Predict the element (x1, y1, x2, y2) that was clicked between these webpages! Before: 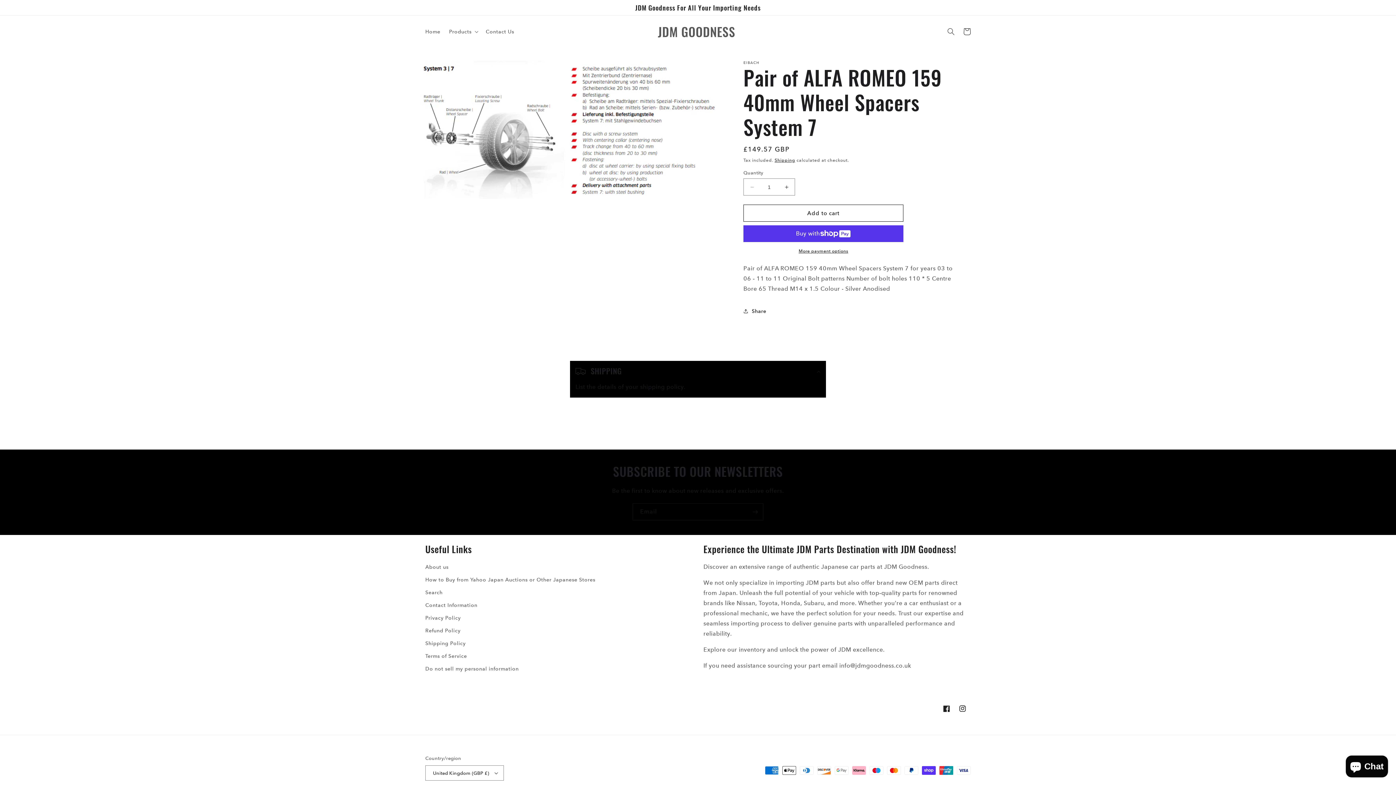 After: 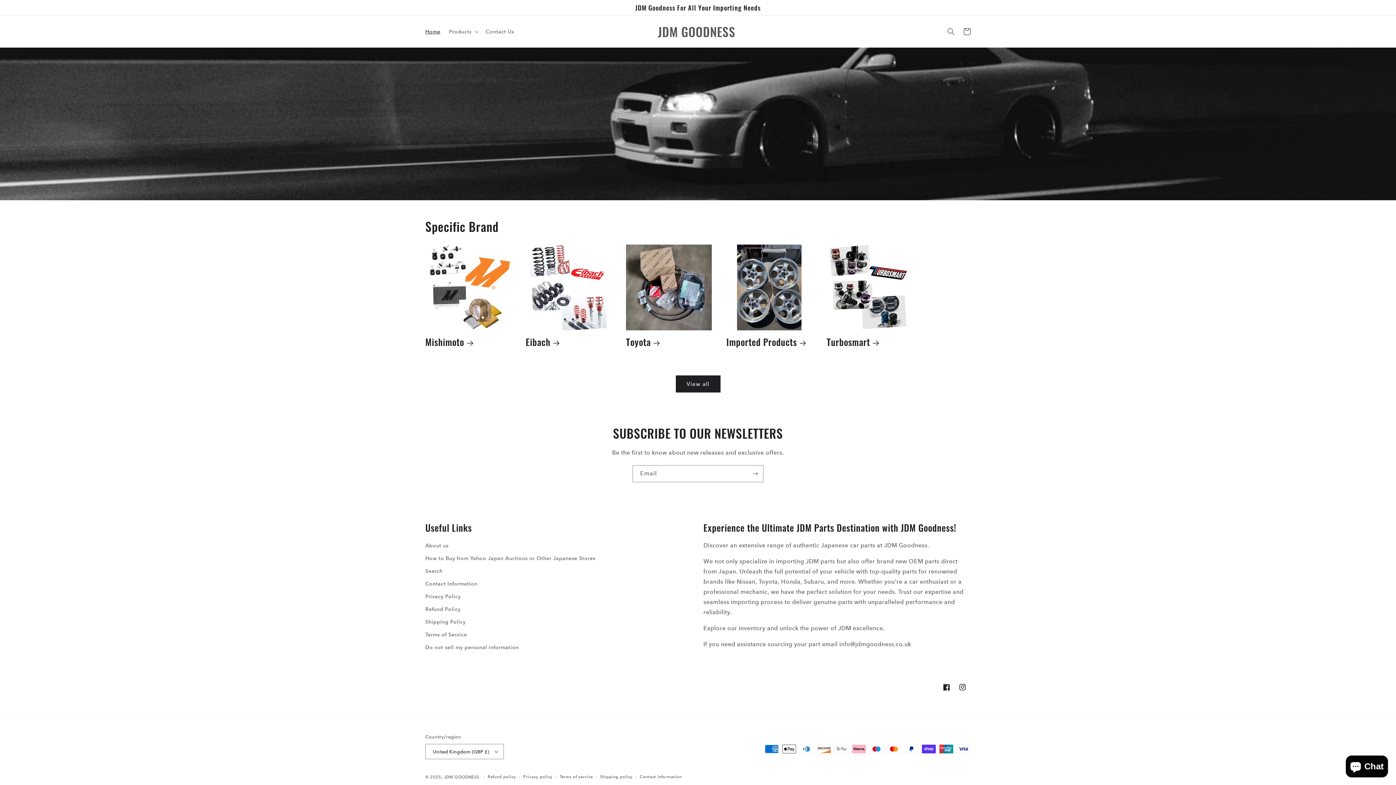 Action: label: JDM GOODNESS bbox: (655, 22, 738, 40)